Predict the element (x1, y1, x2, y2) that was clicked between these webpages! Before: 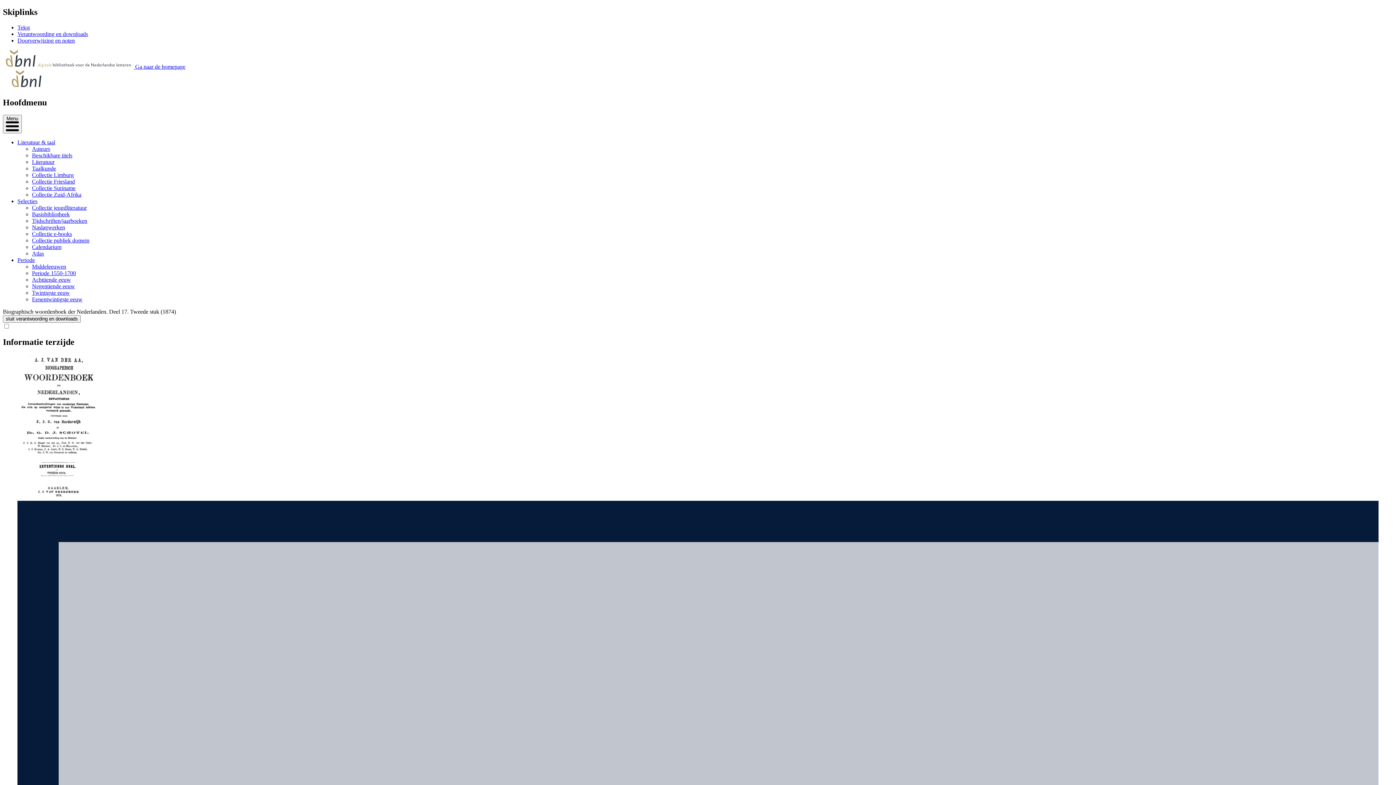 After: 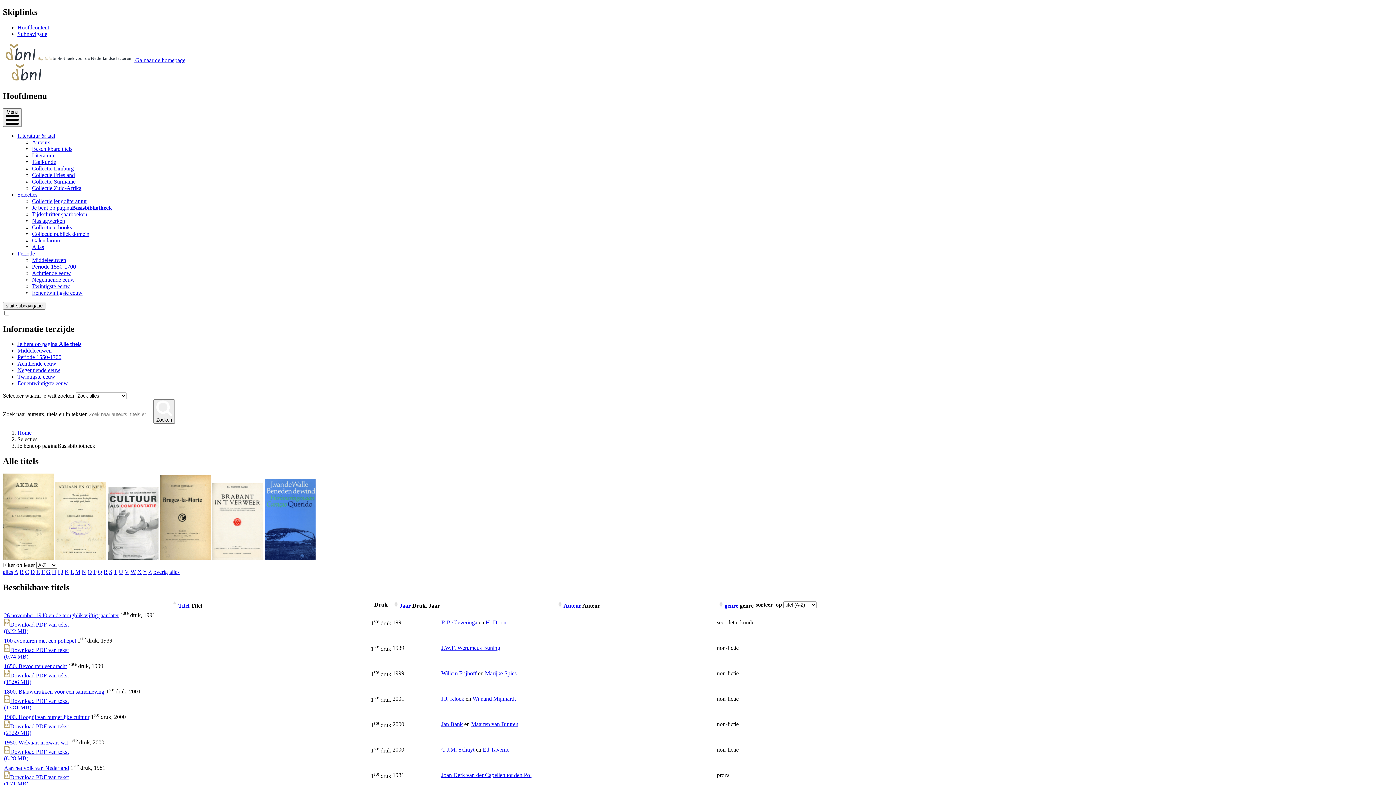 Action: bbox: (32, 211, 69, 217) label: Basisbibliotheek